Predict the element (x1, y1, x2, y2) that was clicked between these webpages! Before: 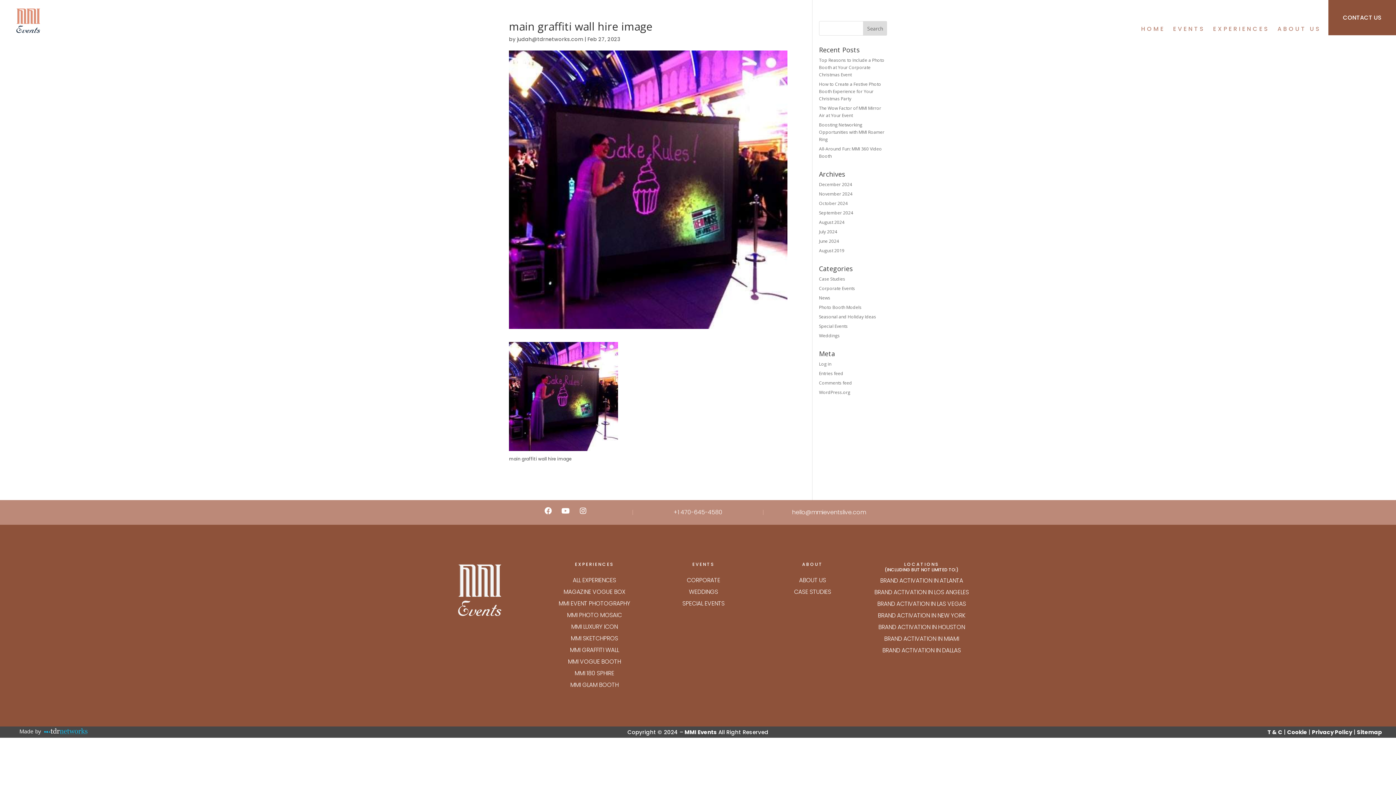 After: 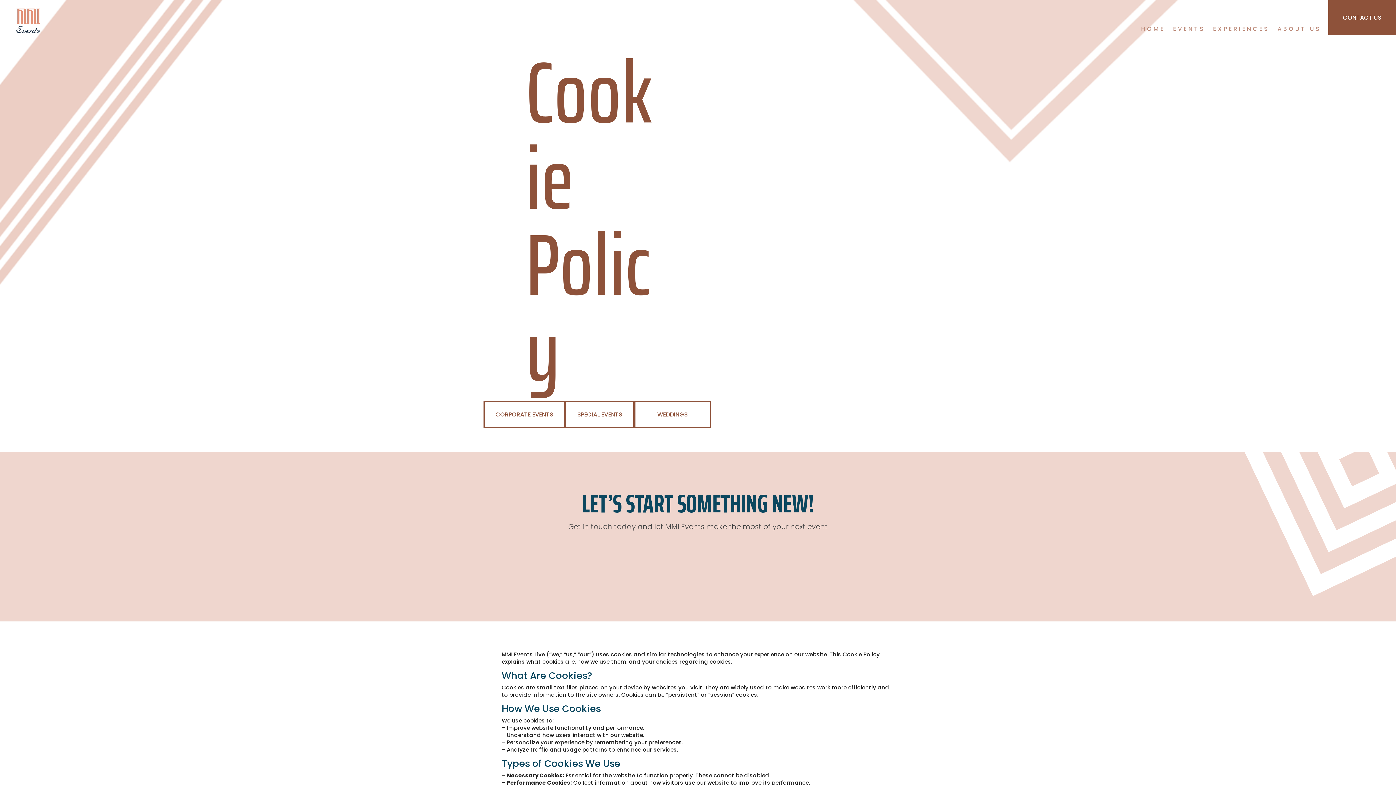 Action: bbox: (1287, 728, 1307, 736) label: Cookie